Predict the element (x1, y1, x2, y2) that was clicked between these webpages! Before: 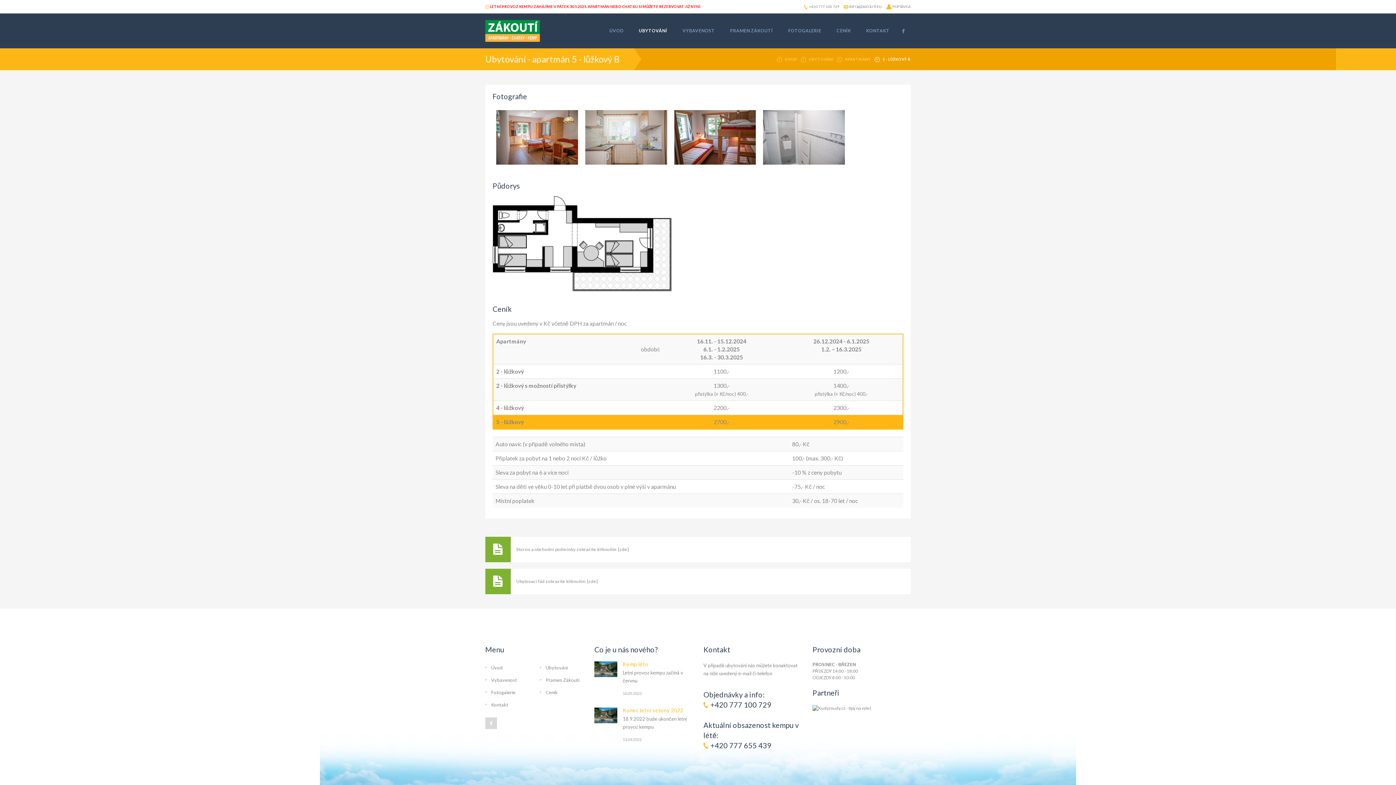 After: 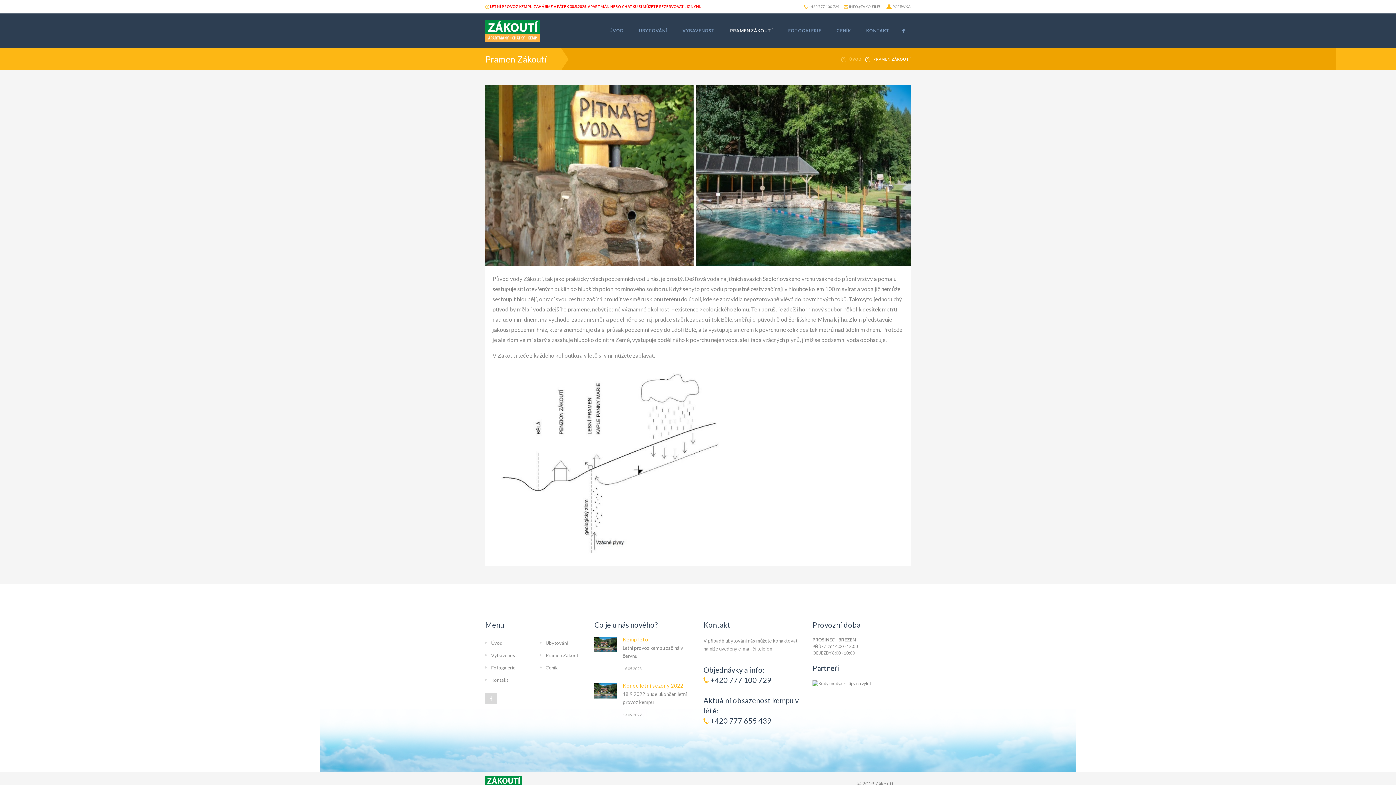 Action: label: PRAMEN ZÁKOUTÍ bbox: (722, 13, 780, 48)